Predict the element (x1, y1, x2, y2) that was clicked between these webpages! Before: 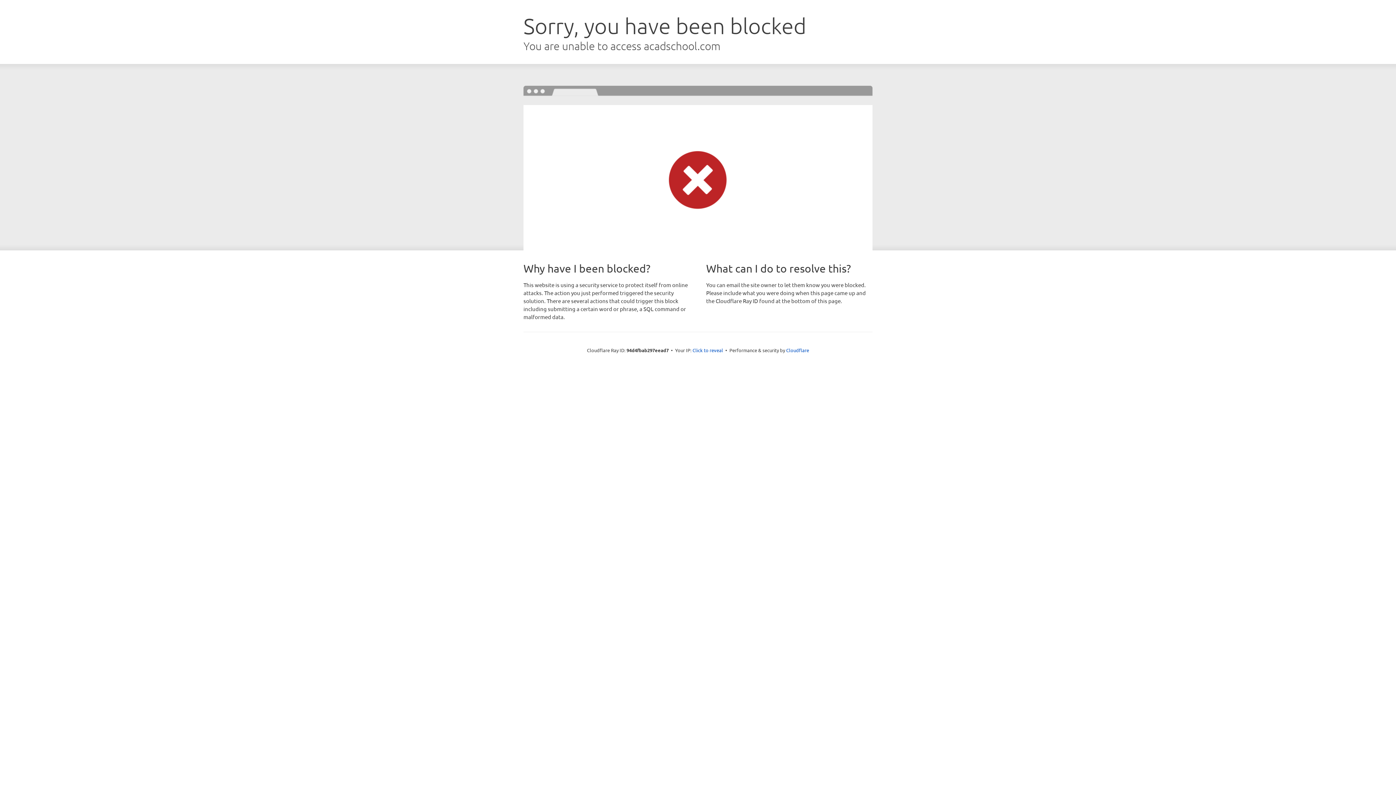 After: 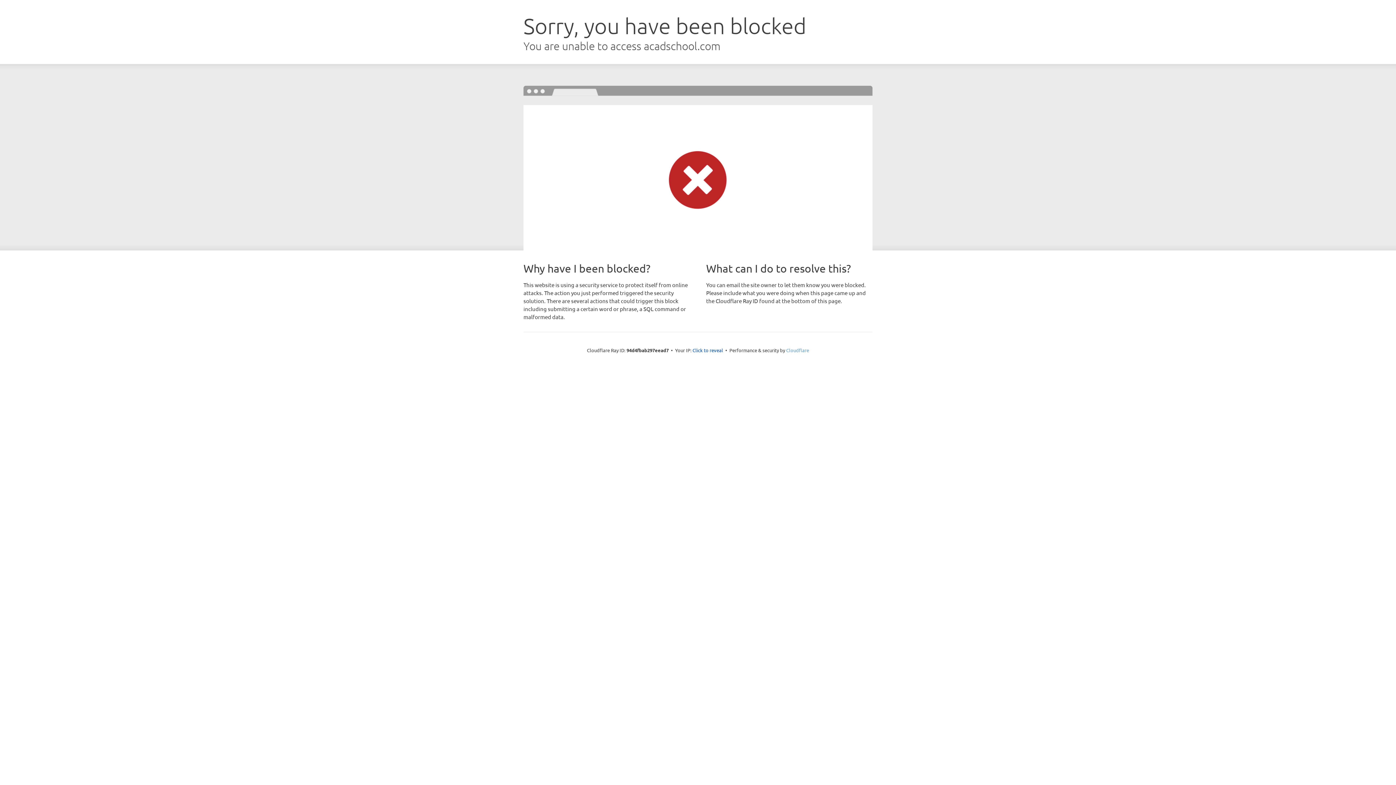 Action: bbox: (786, 347, 809, 353) label: Cloudflare